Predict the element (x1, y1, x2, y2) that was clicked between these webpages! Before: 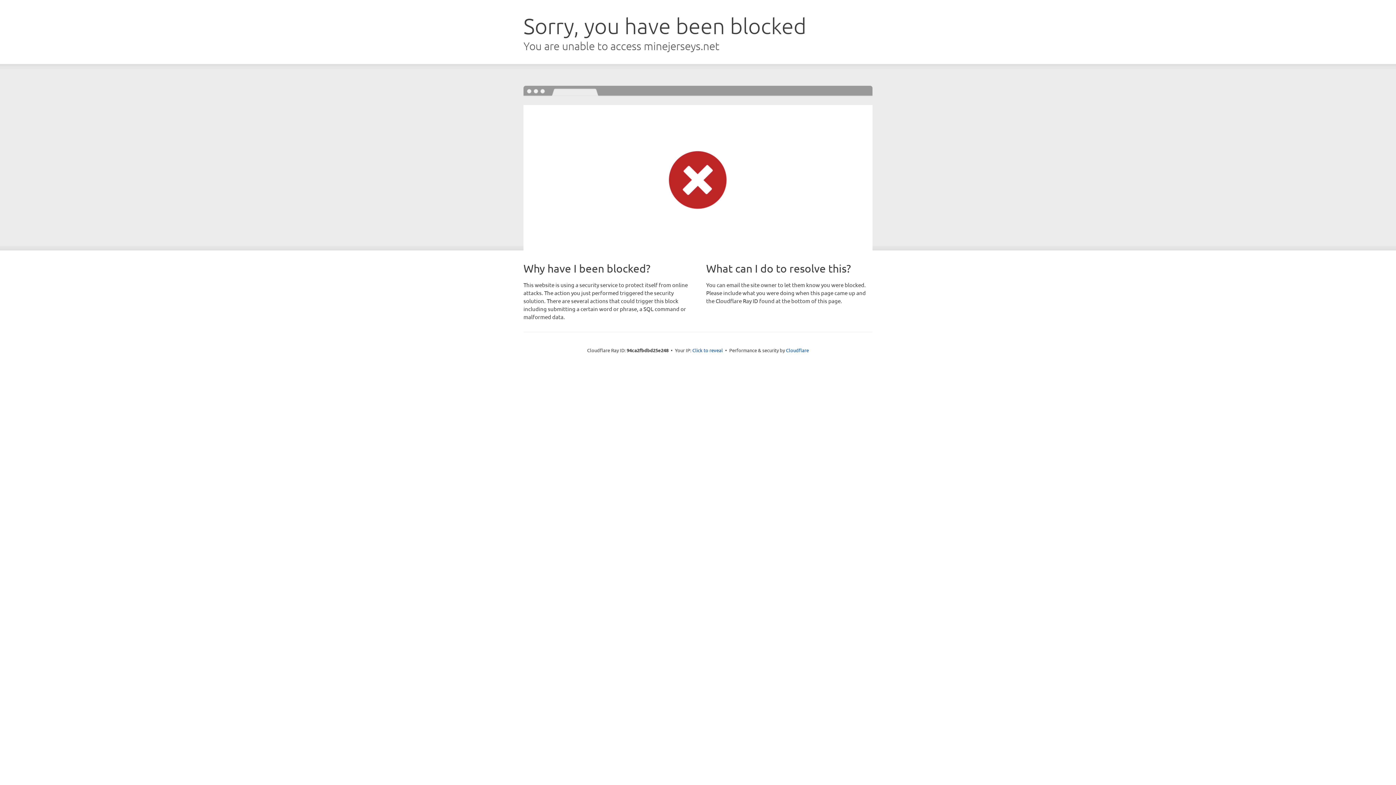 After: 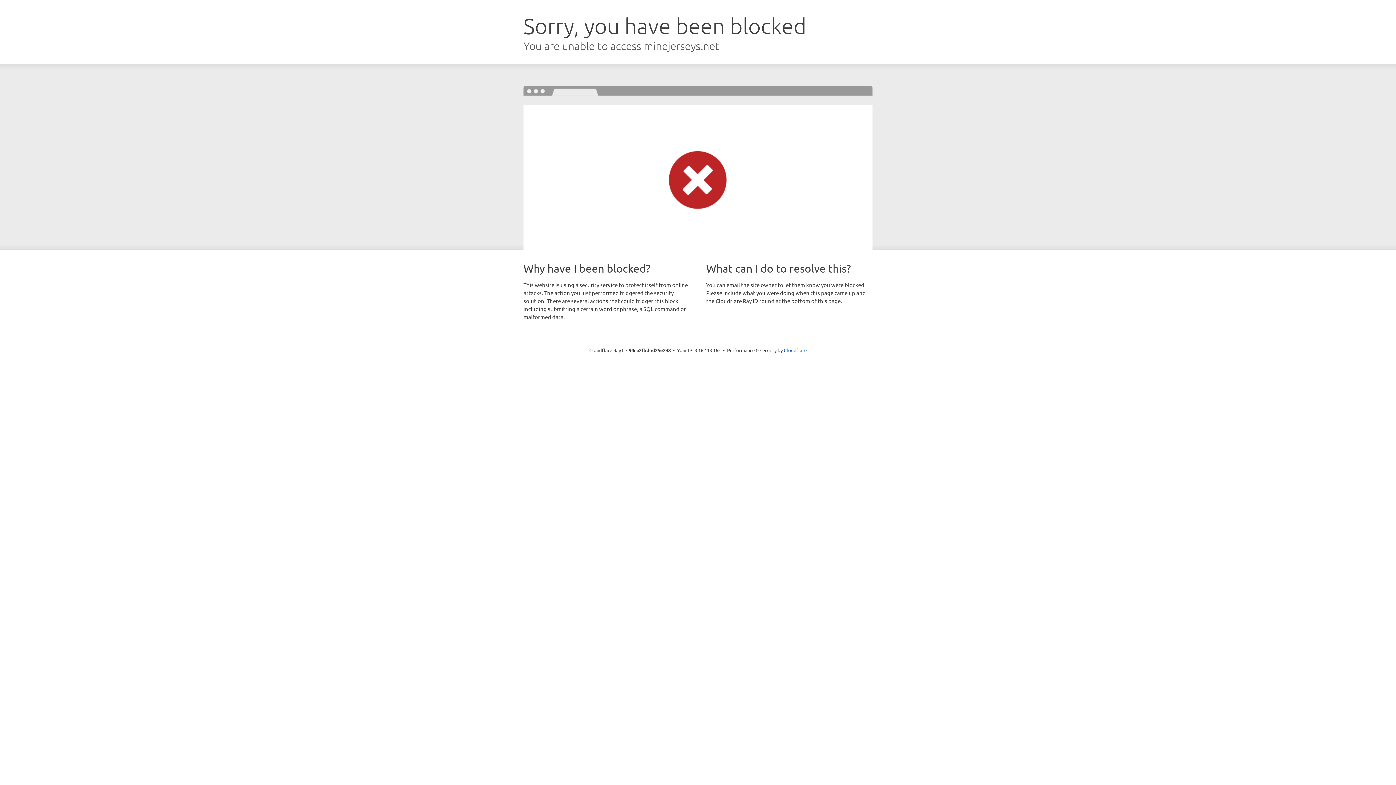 Action: label: Click to reveal bbox: (692, 346, 723, 353)